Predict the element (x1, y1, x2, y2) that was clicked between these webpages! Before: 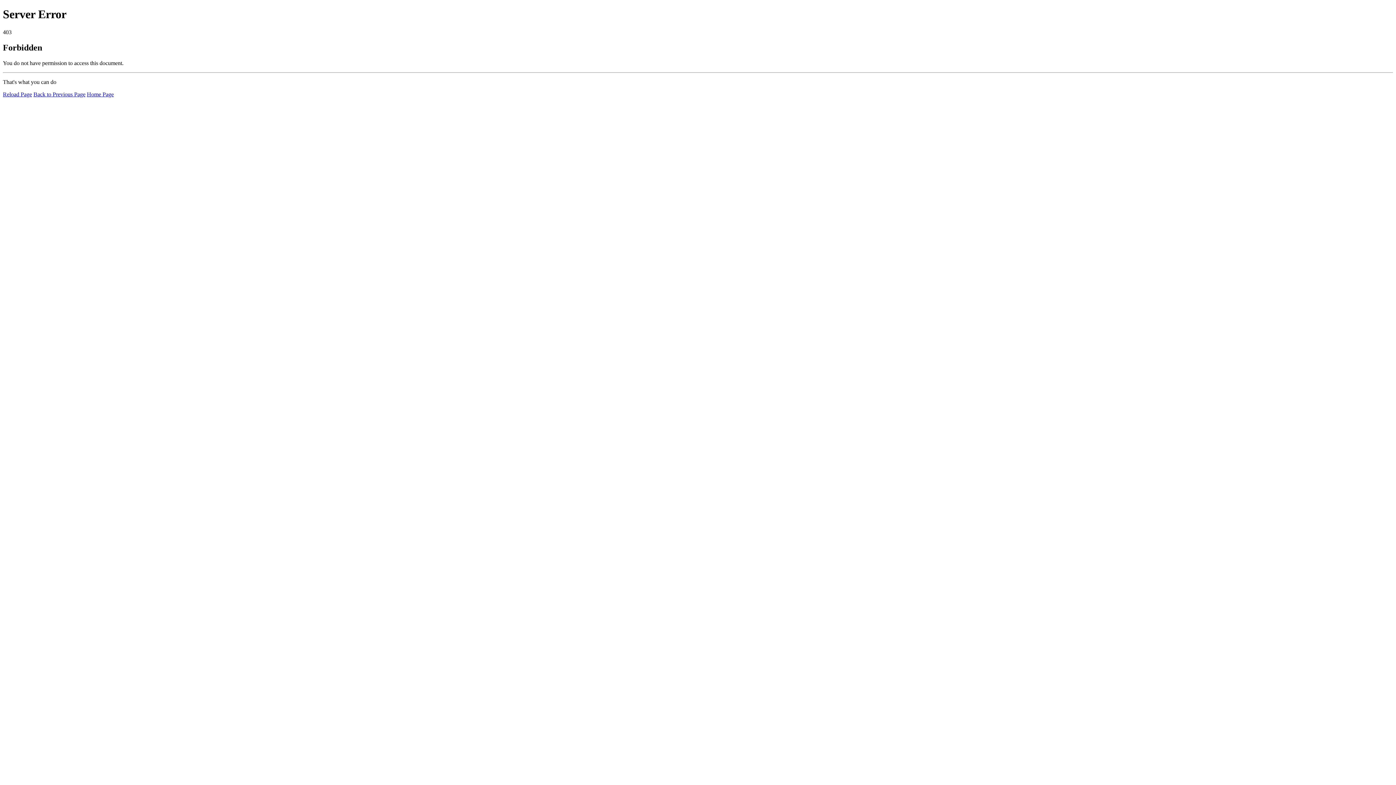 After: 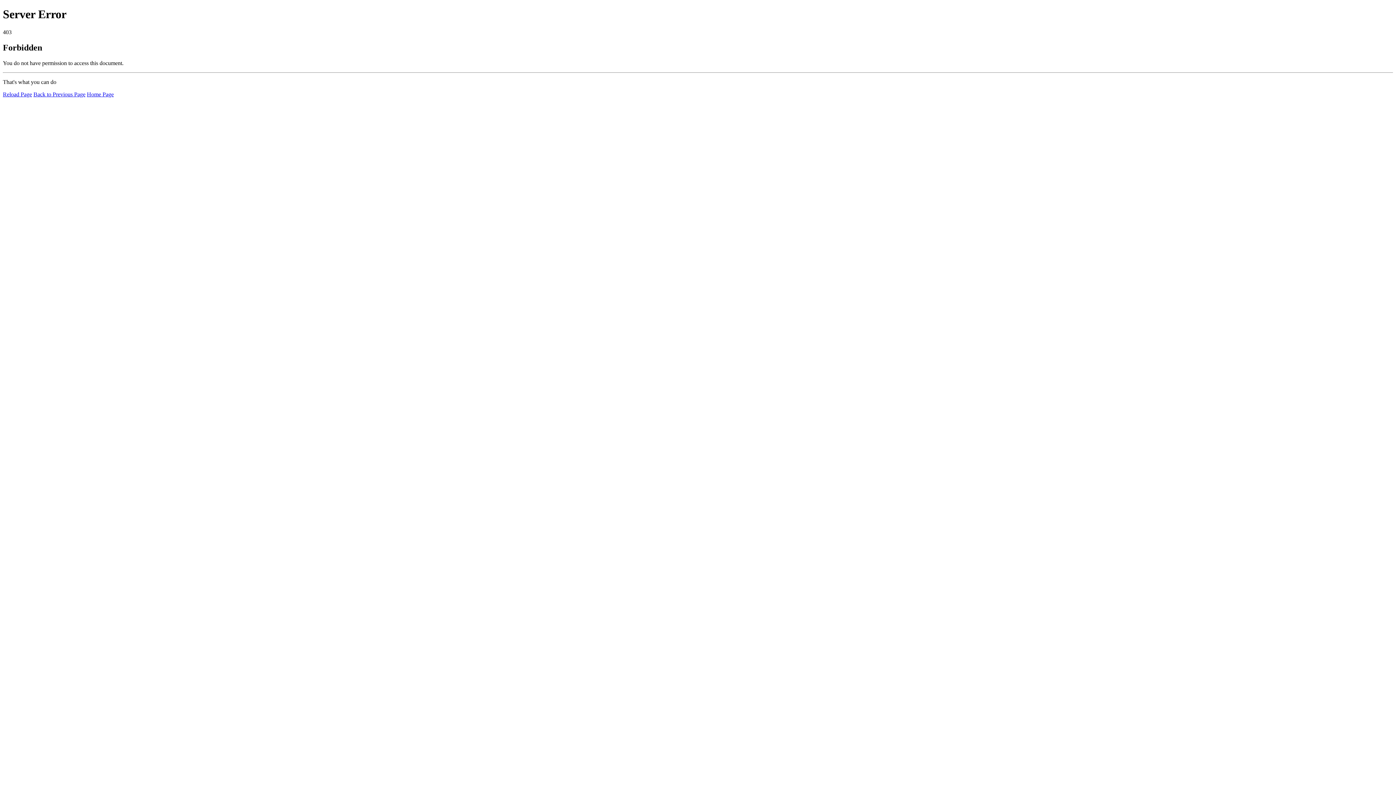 Action: bbox: (86, 91, 113, 97) label: Home Page